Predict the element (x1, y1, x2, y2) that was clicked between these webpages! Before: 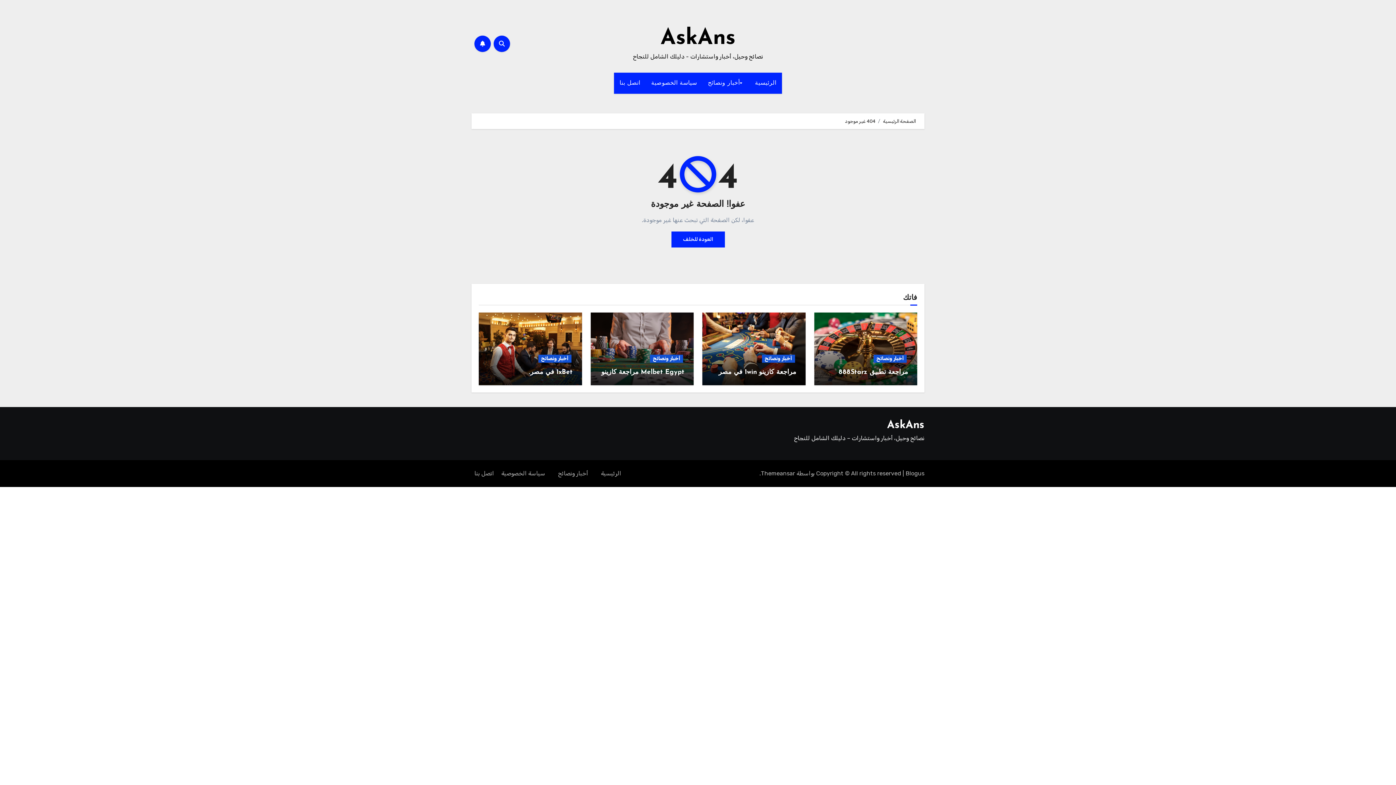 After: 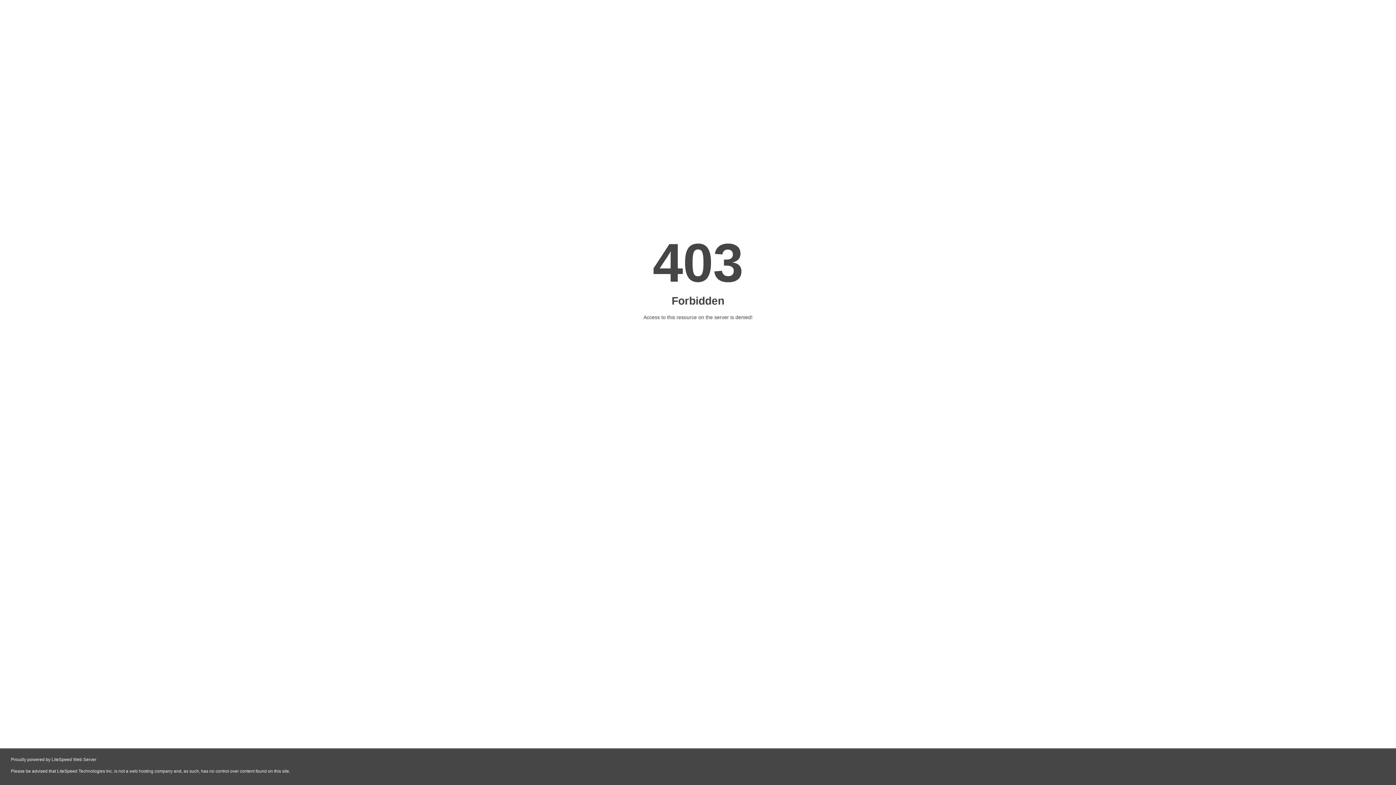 Action: bbox: (883, 118, 916, 124) label: الصفحة الرئيسية